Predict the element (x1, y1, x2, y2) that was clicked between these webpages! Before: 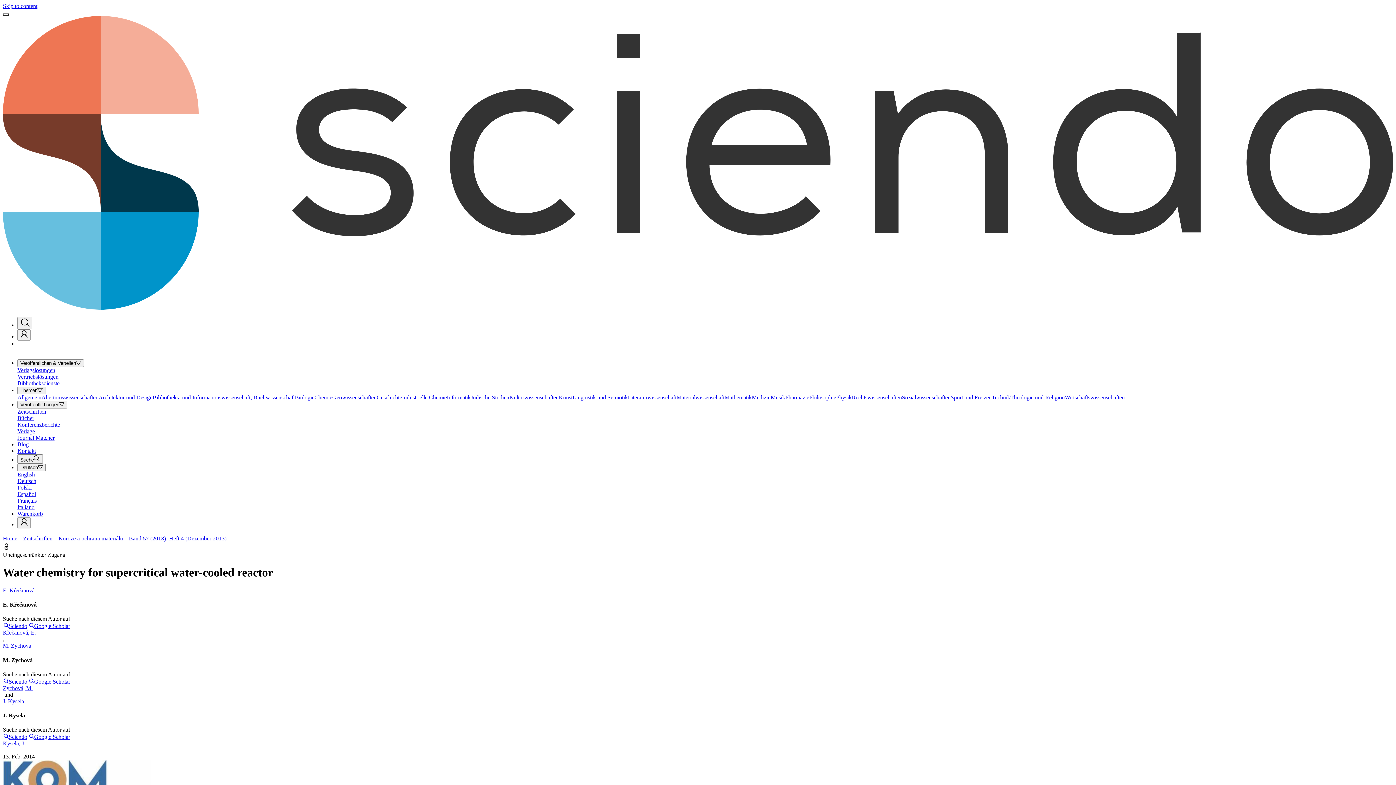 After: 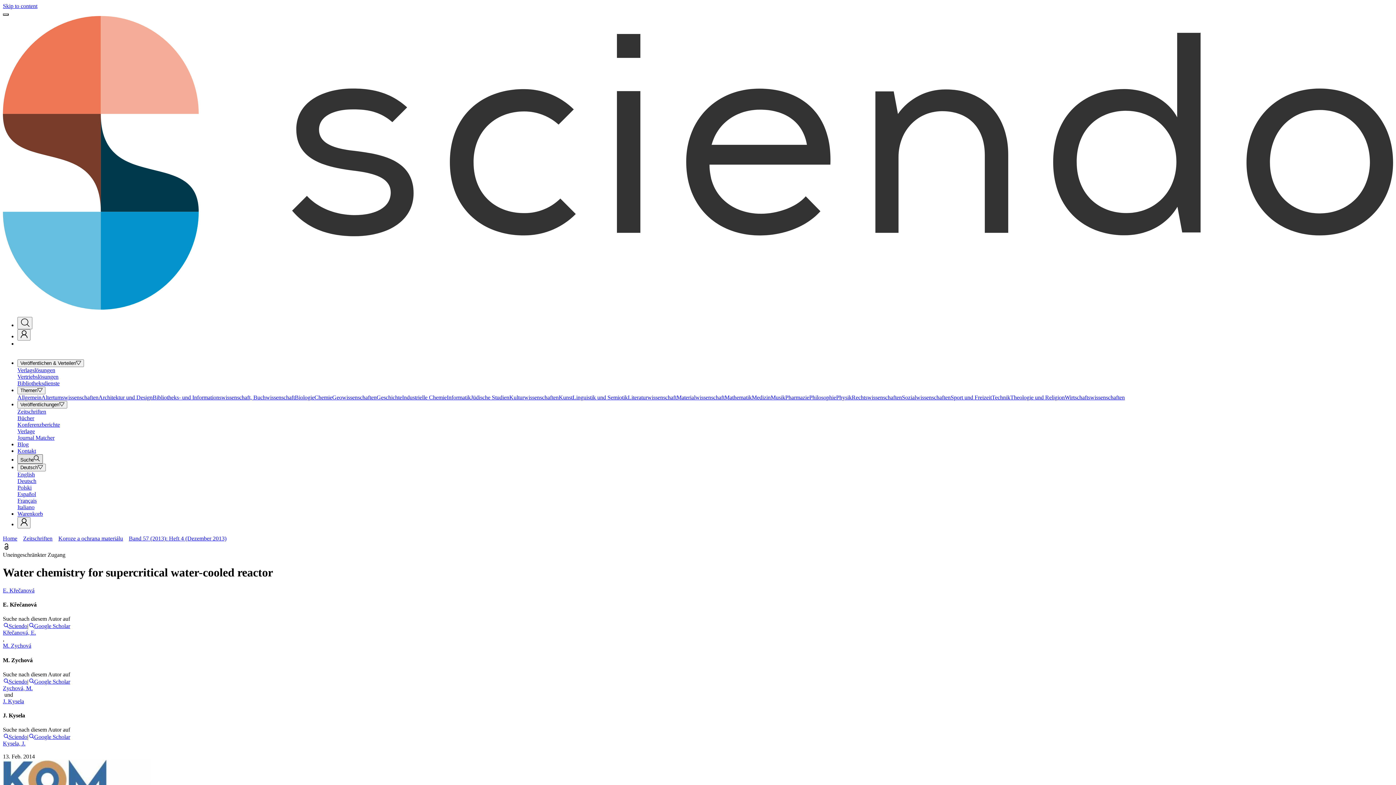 Action: label: Open search bbox: (17, 454, 42, 463)